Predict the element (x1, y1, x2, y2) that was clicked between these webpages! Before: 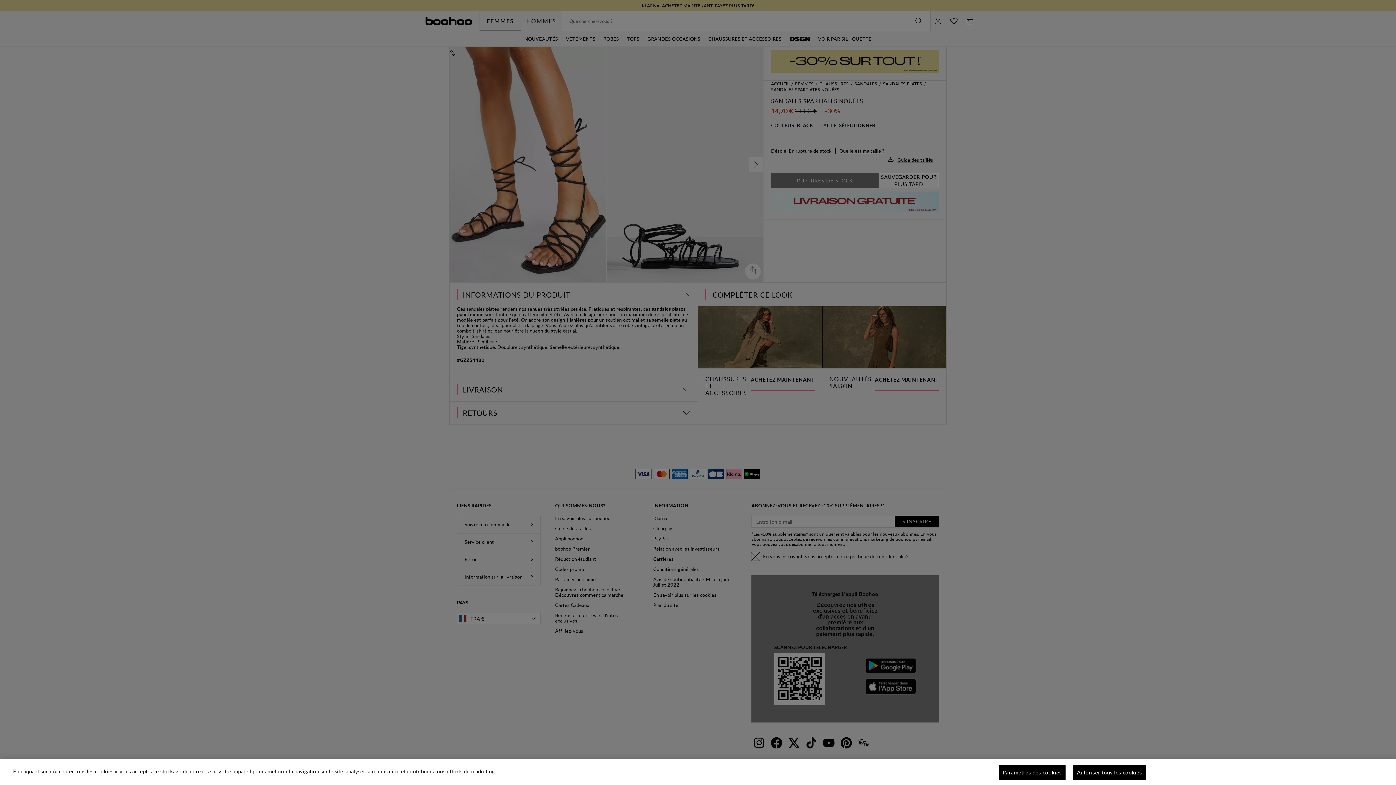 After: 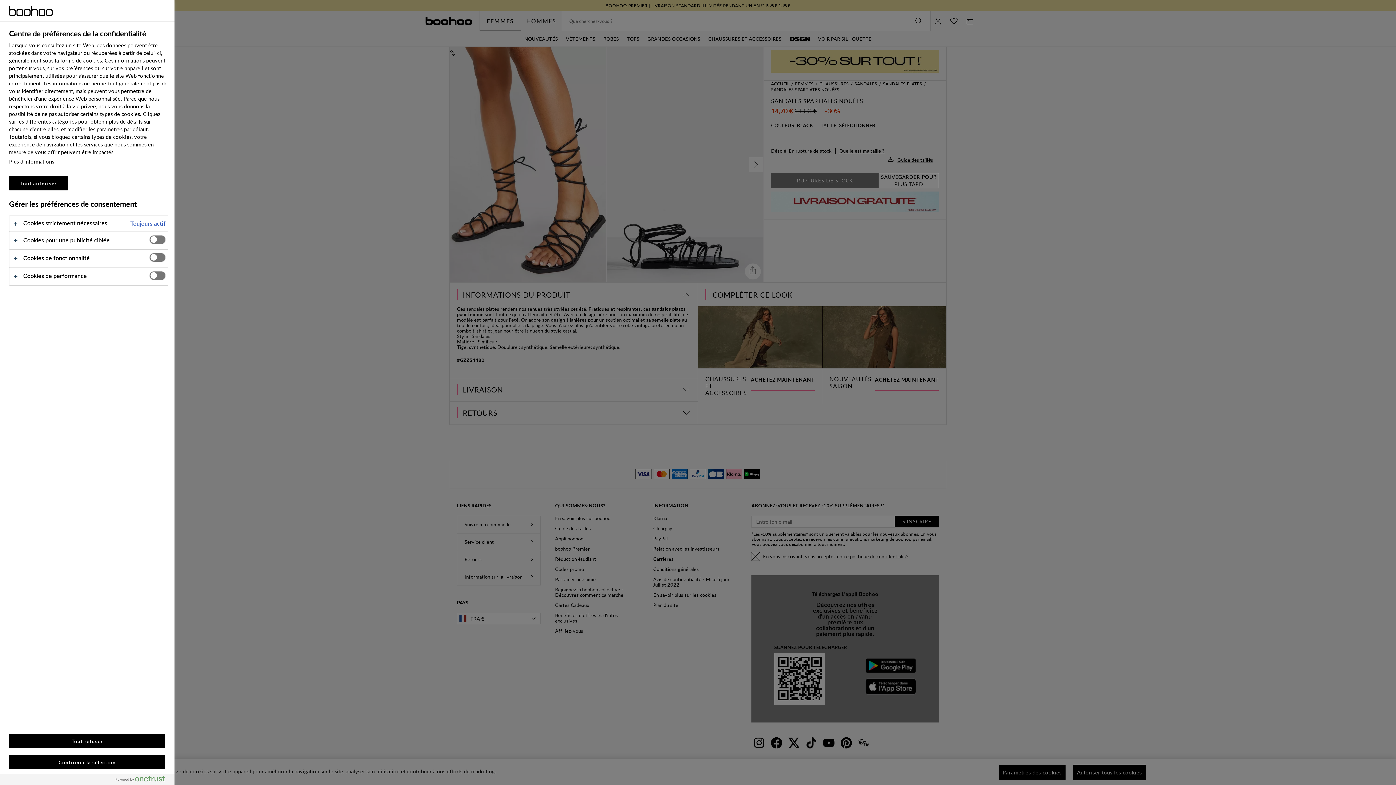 Action: label: Paramètres des cookies bbox: (998, 765, 1066, 780)